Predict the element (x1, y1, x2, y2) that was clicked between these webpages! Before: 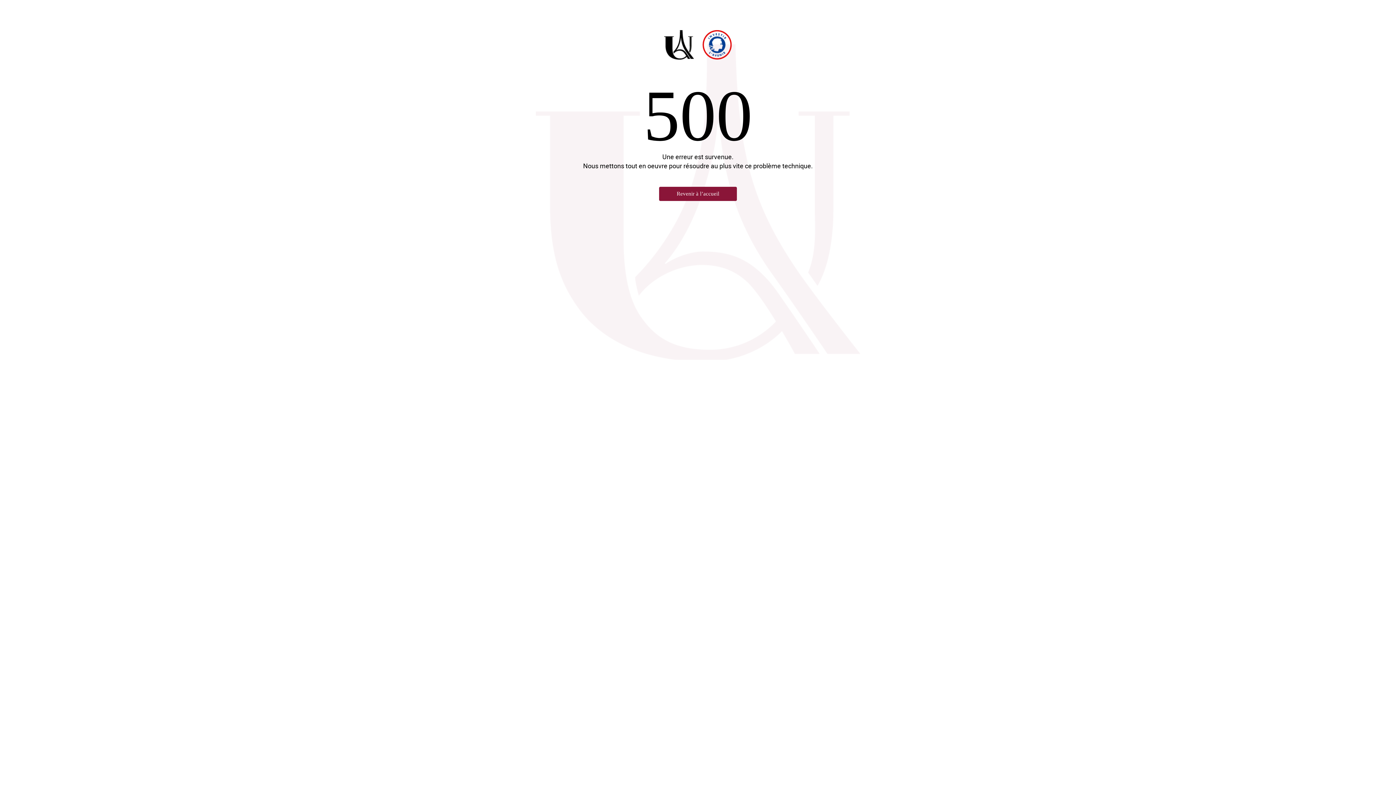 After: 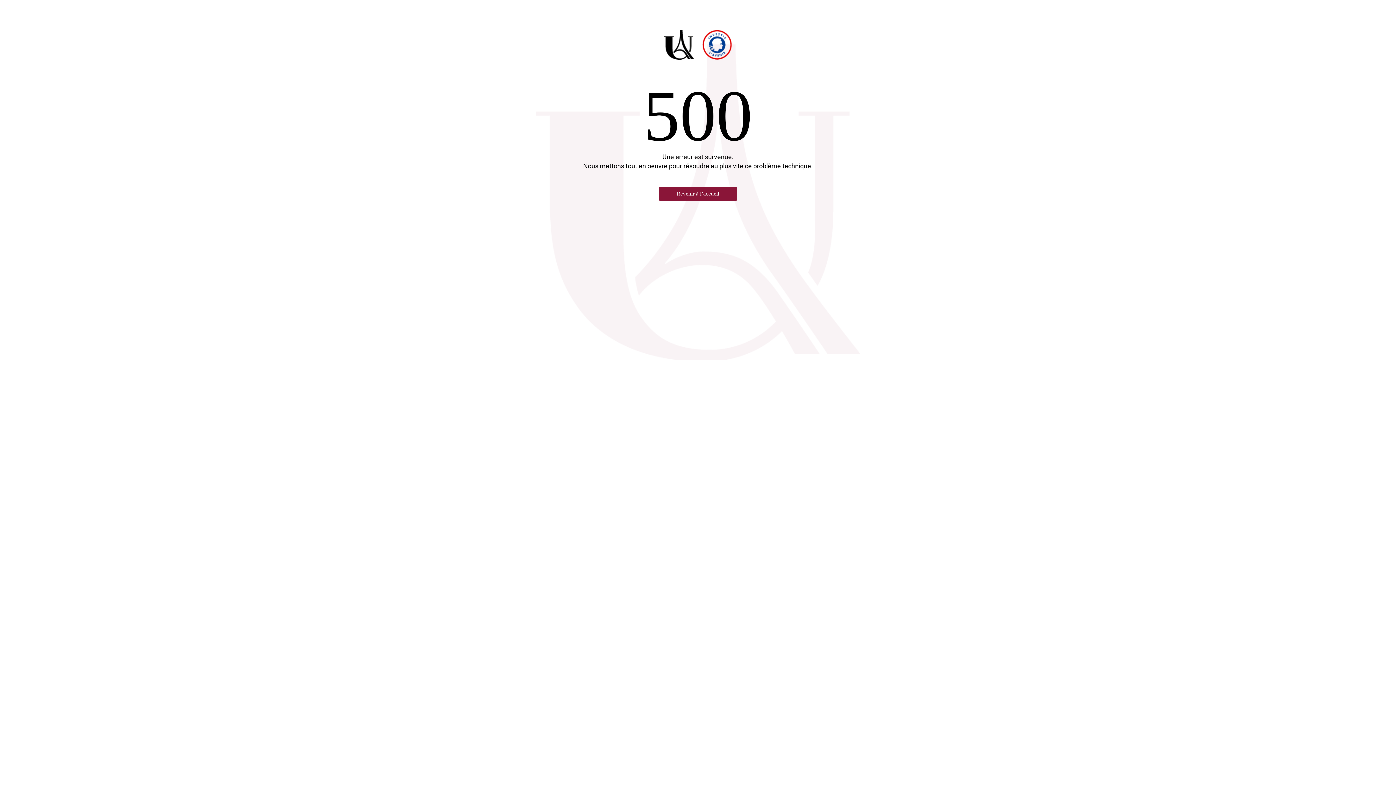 Action: bbox: (643, 29, 752, 61)